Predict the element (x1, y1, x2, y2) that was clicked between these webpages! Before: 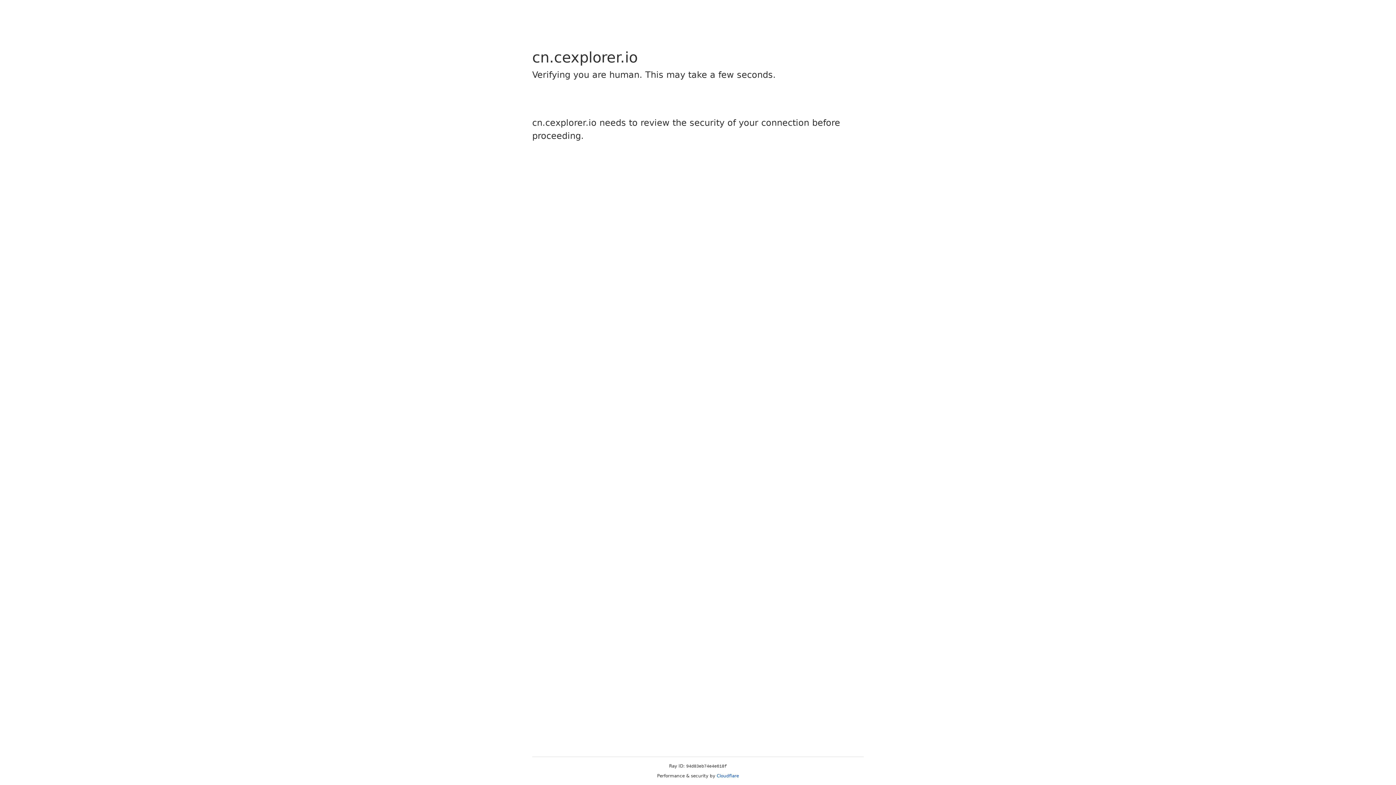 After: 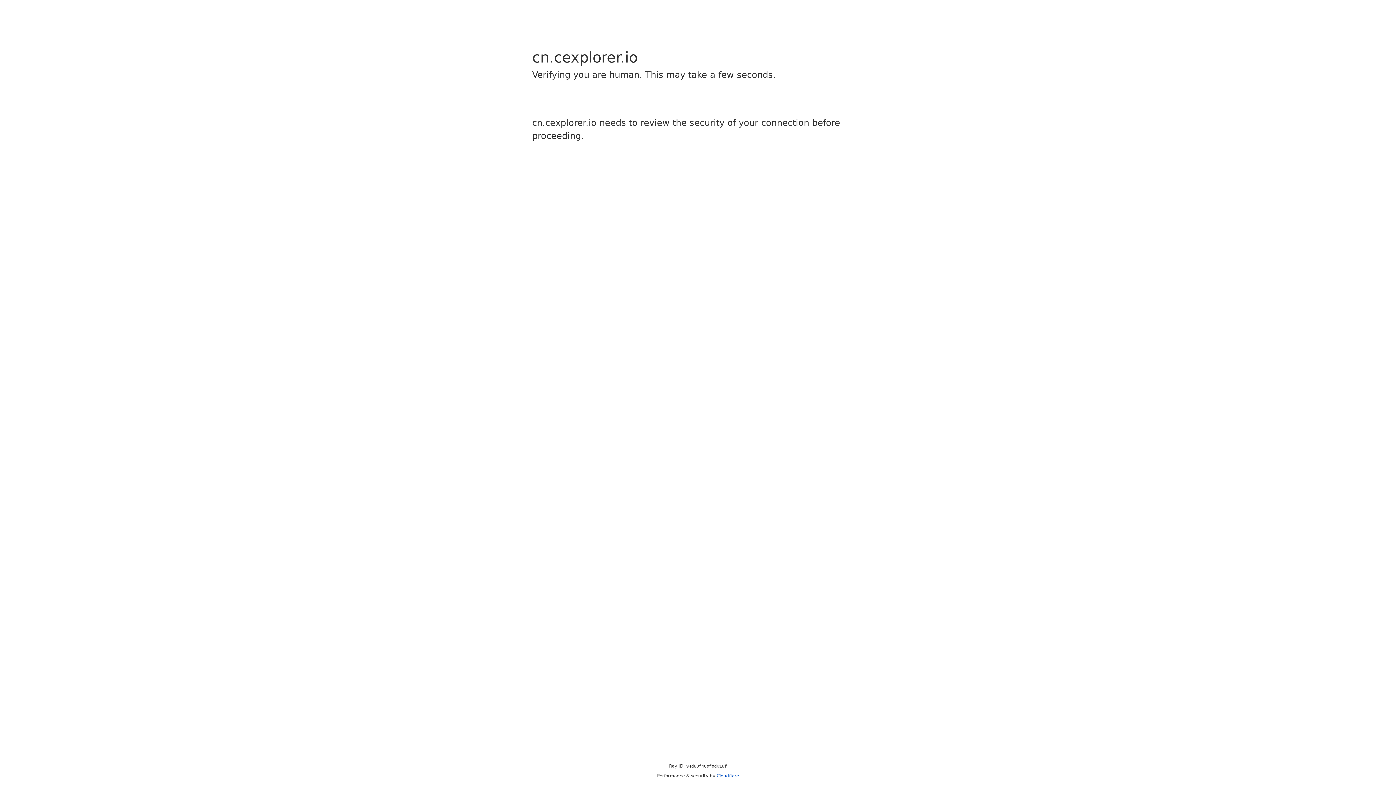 Action: label: Cloudflare bbox: (716, 773, 739, 778)